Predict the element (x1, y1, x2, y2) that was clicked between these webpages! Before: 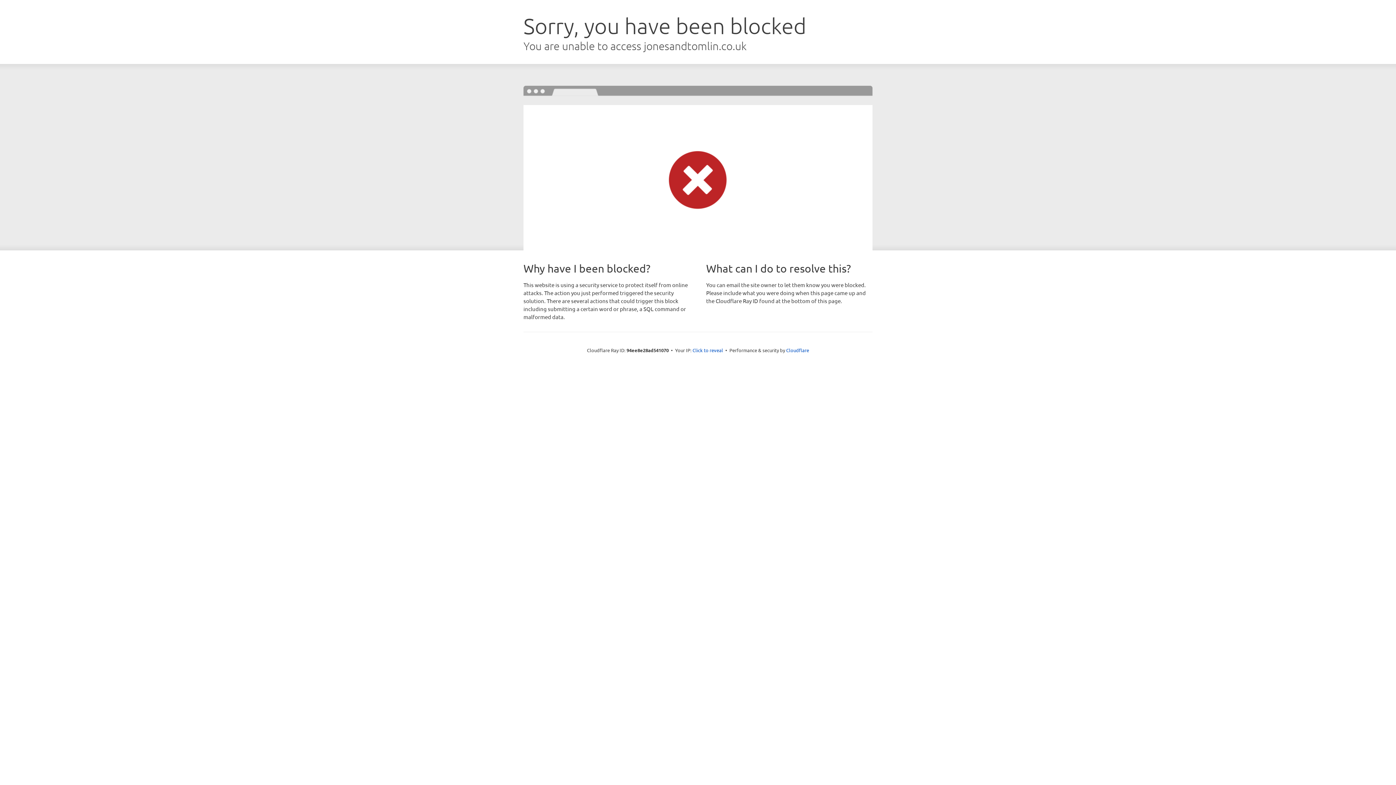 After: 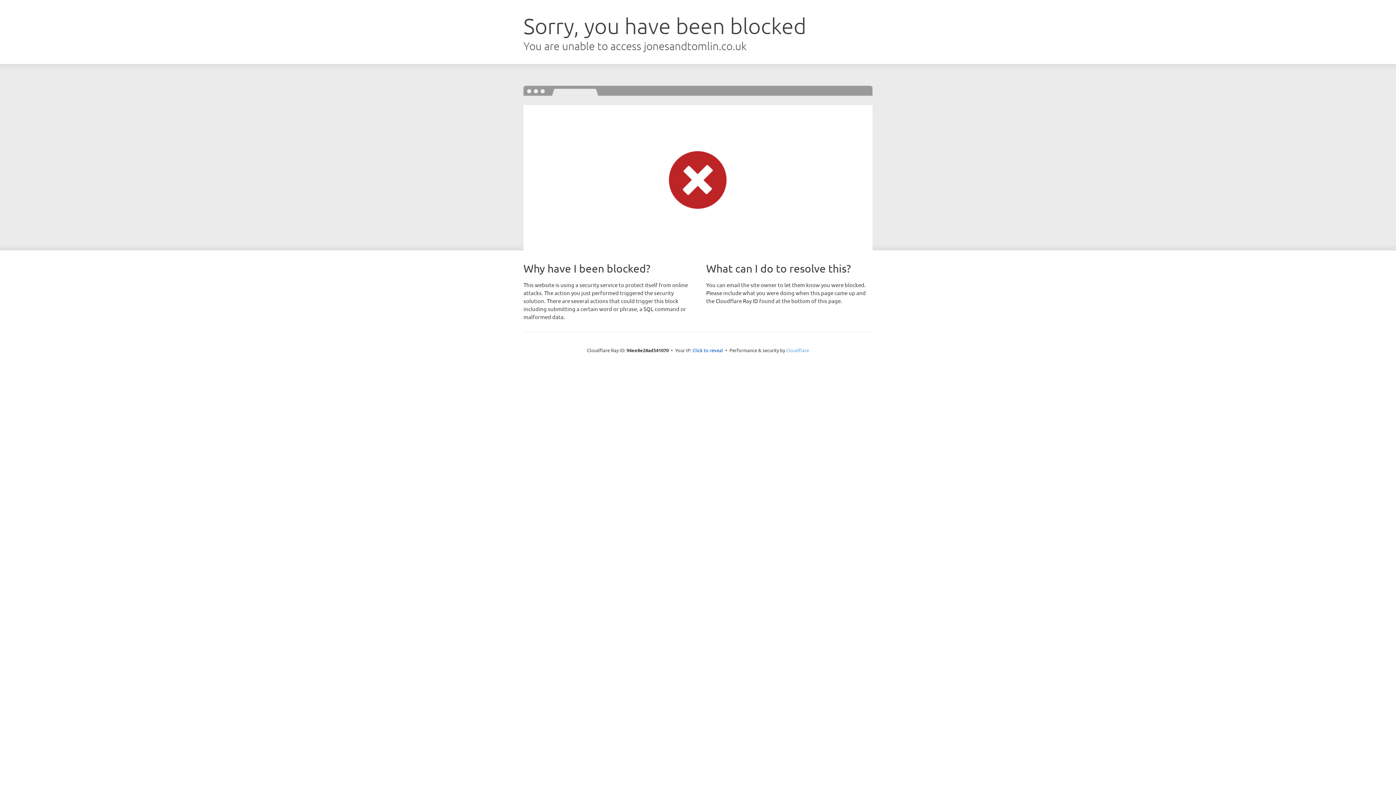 Action: label: Cloudflare bbox: (786, 347, 809, 353)